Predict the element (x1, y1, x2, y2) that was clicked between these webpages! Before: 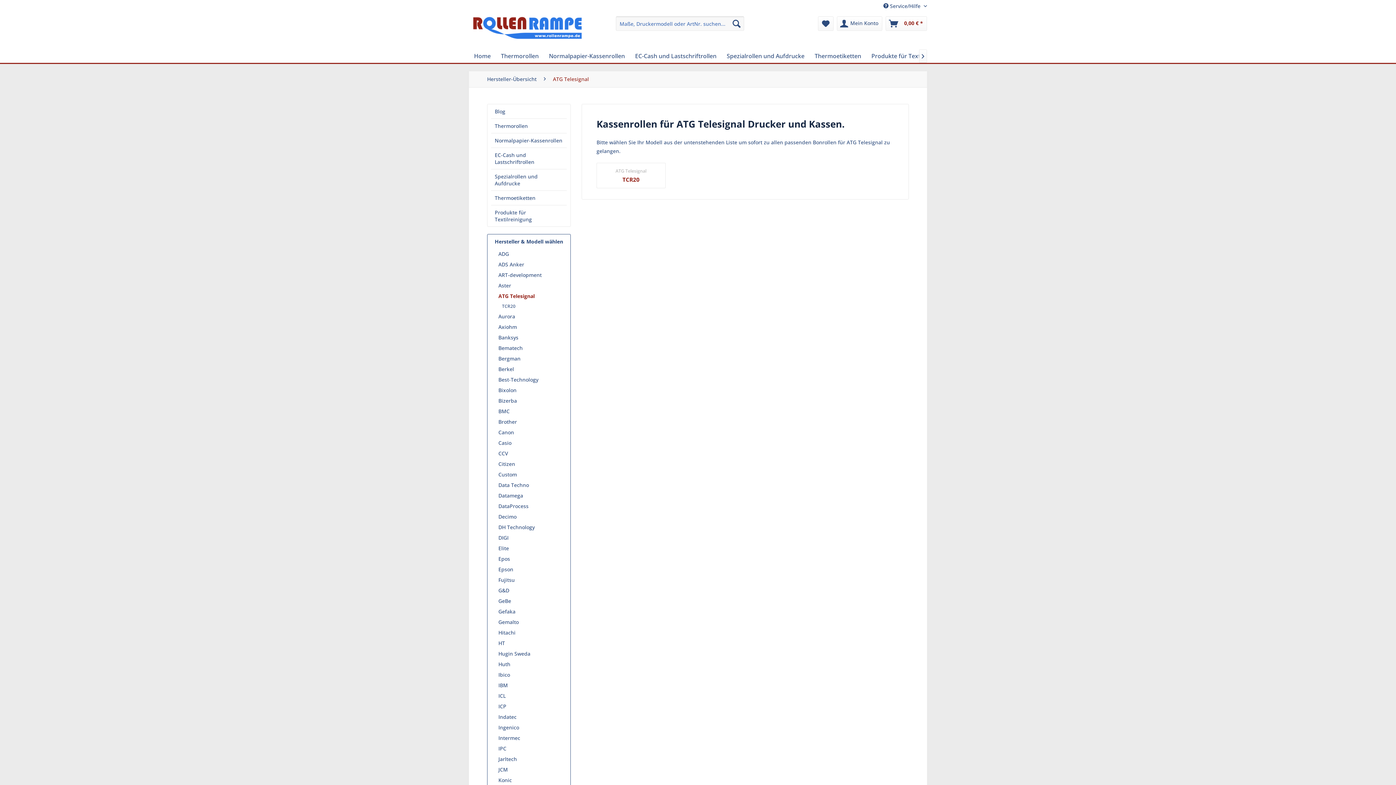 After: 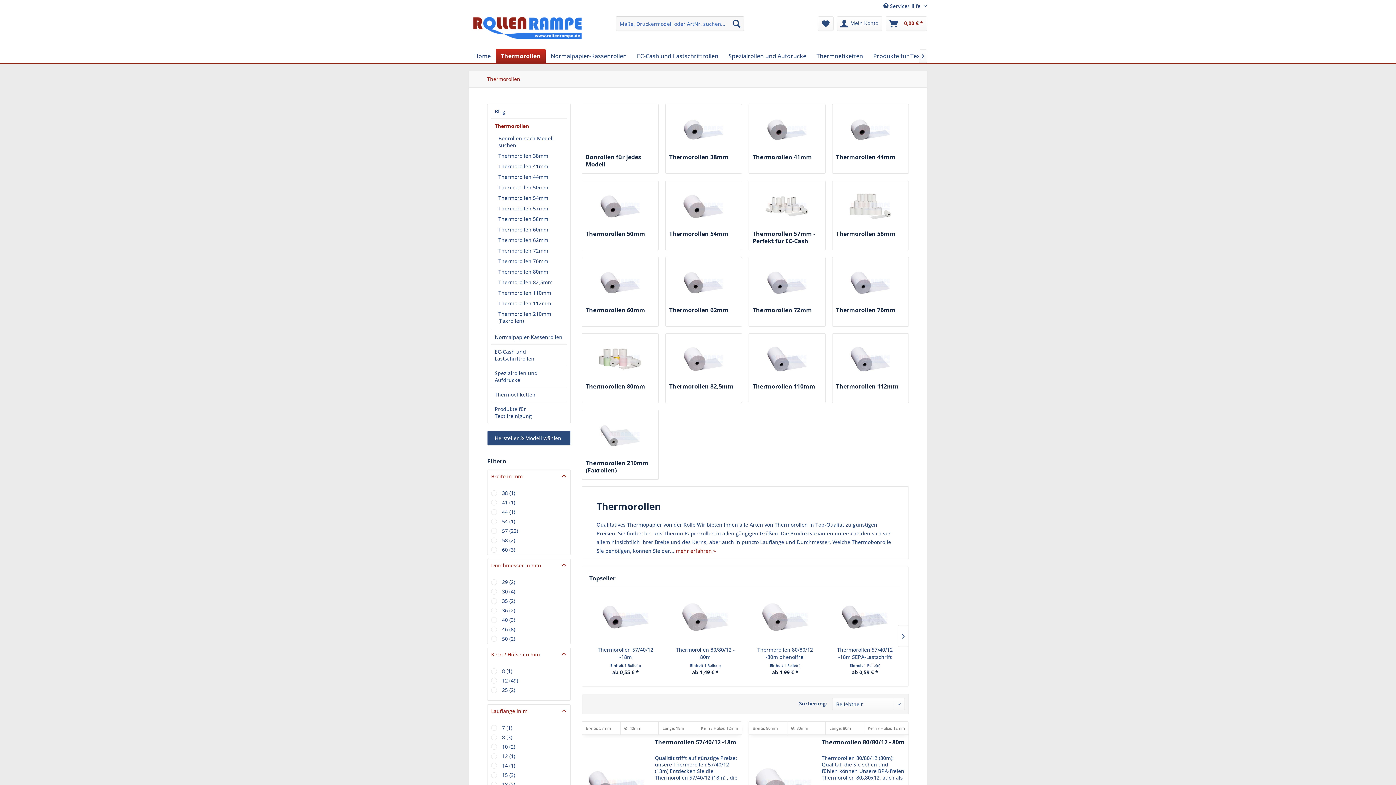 Action: label: Thermorollen bbox: (491, 118, 566, 133)